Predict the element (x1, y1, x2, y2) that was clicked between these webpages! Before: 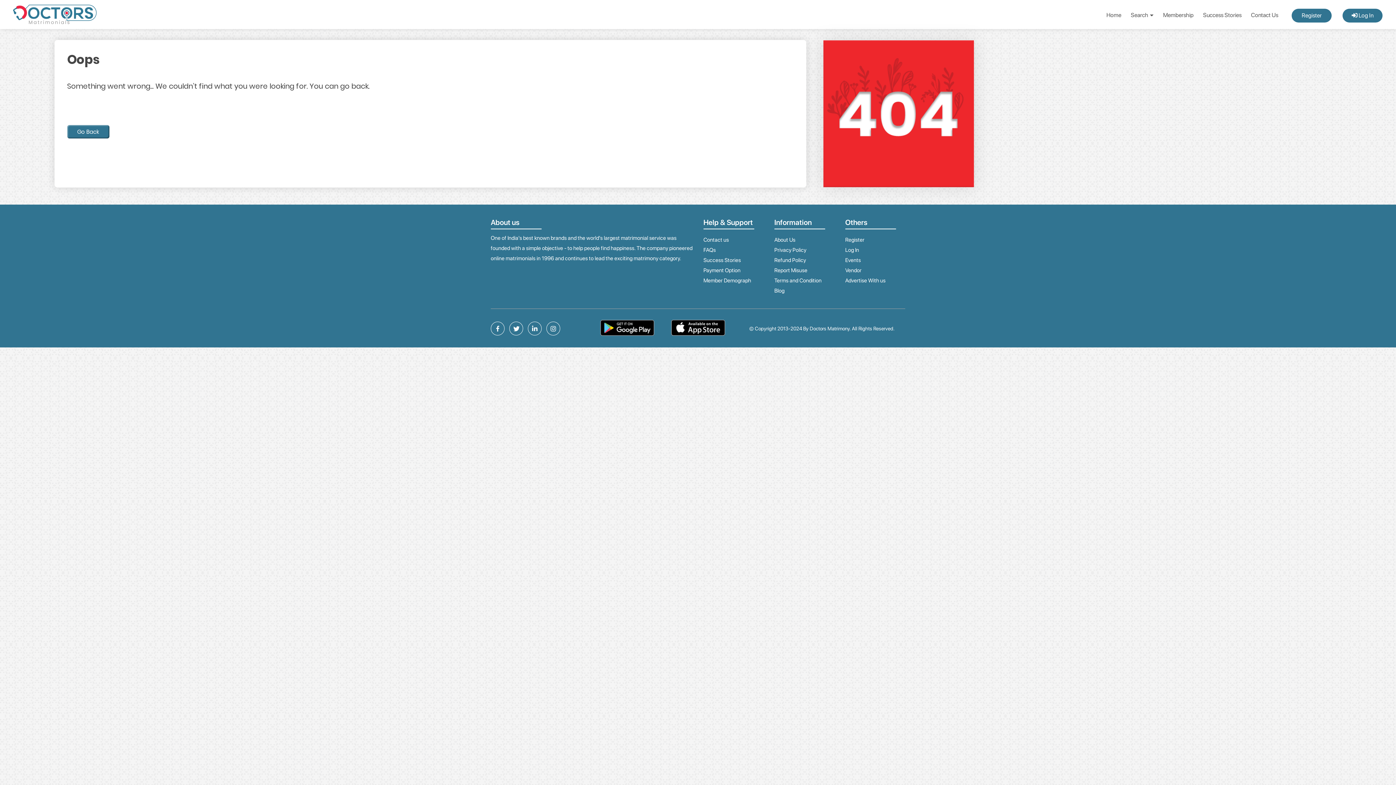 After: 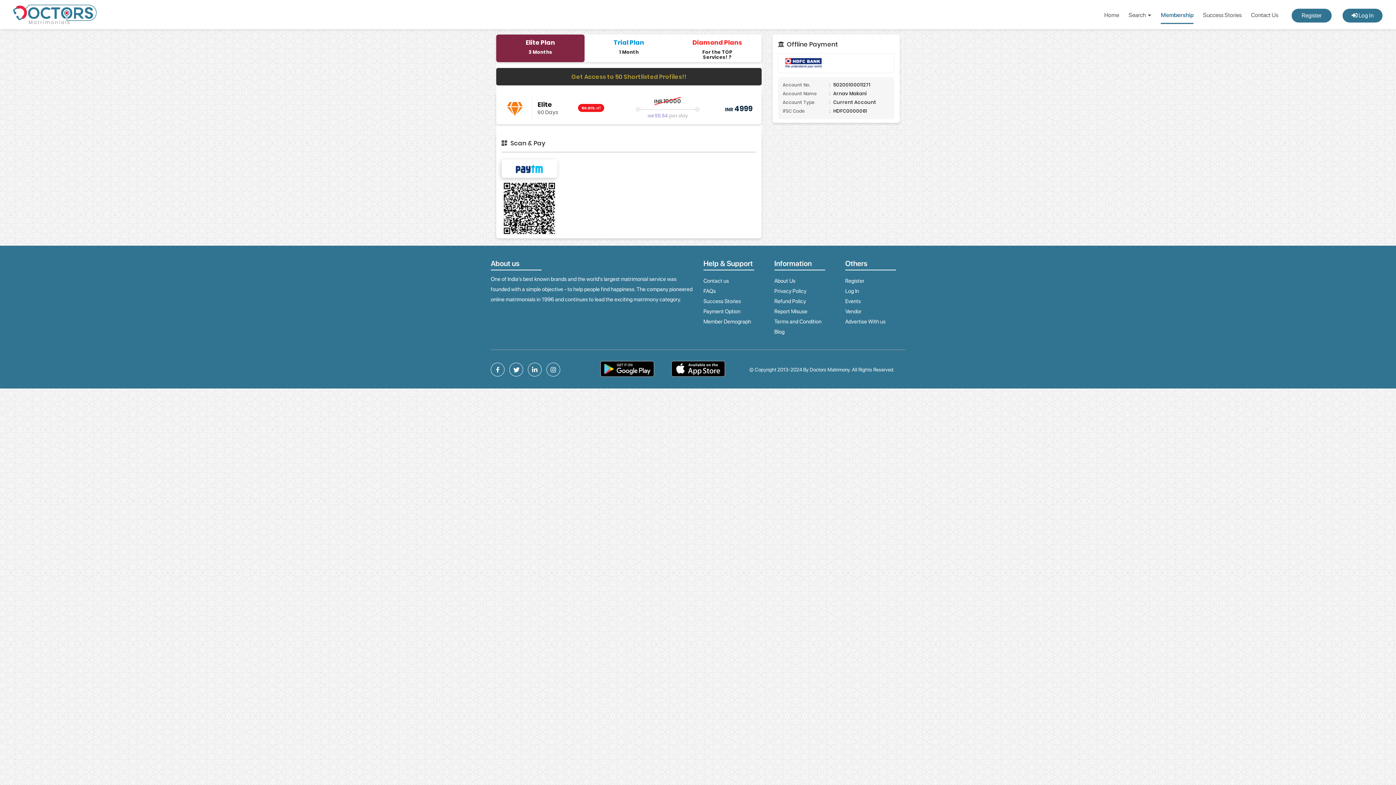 Action: bbox: (1163, 11, 1193, 19) label: Membership